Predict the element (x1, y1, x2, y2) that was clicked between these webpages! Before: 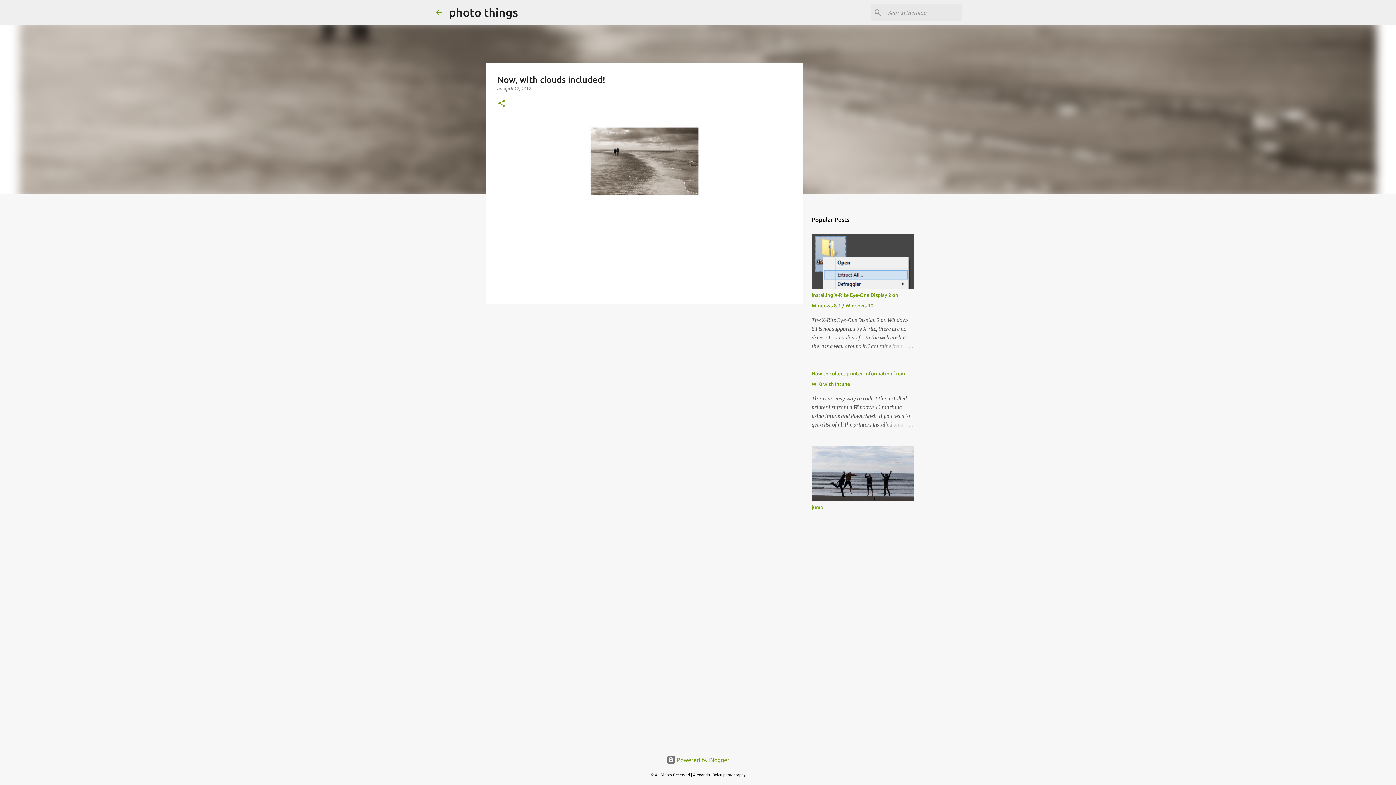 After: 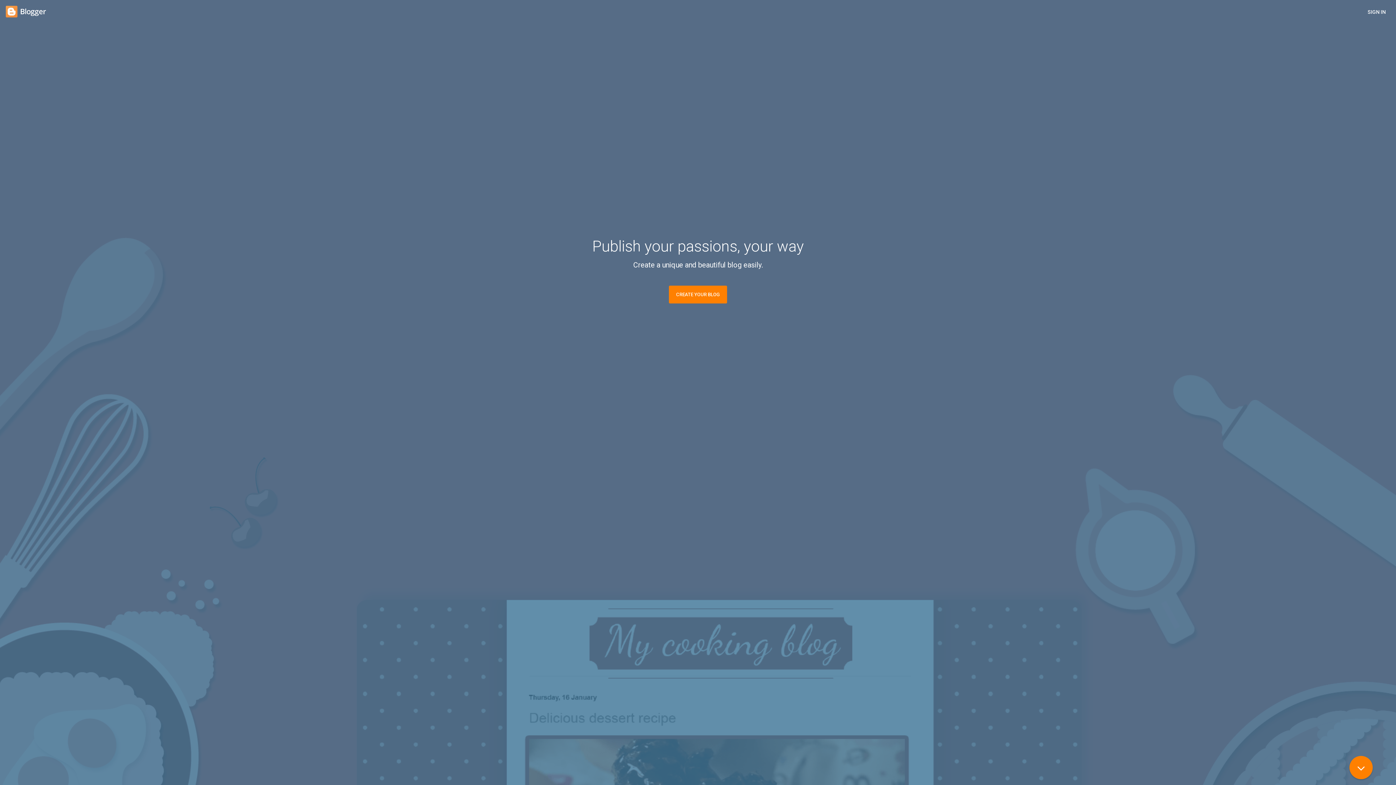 Action: bbox: (666, 757, 729, 763) label:  Powered by Blogger